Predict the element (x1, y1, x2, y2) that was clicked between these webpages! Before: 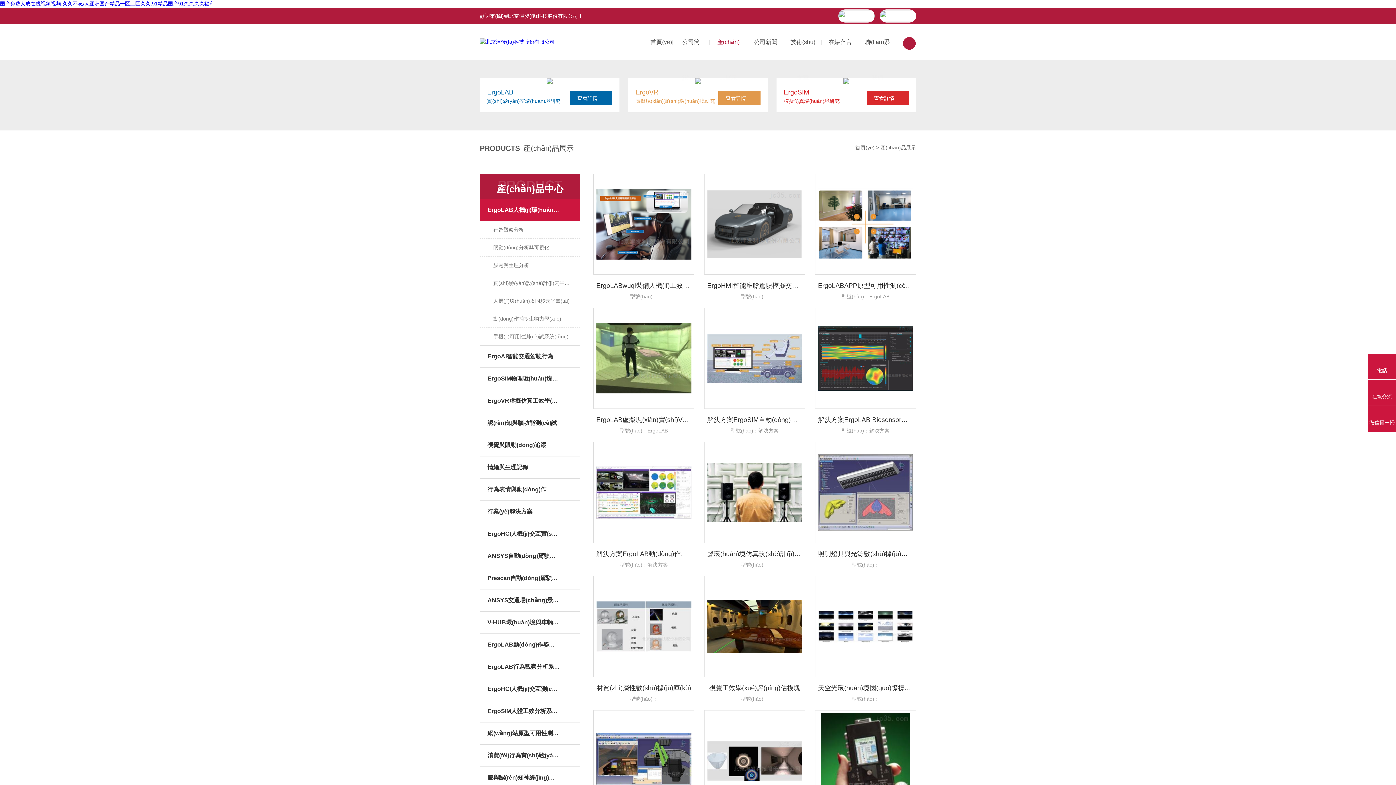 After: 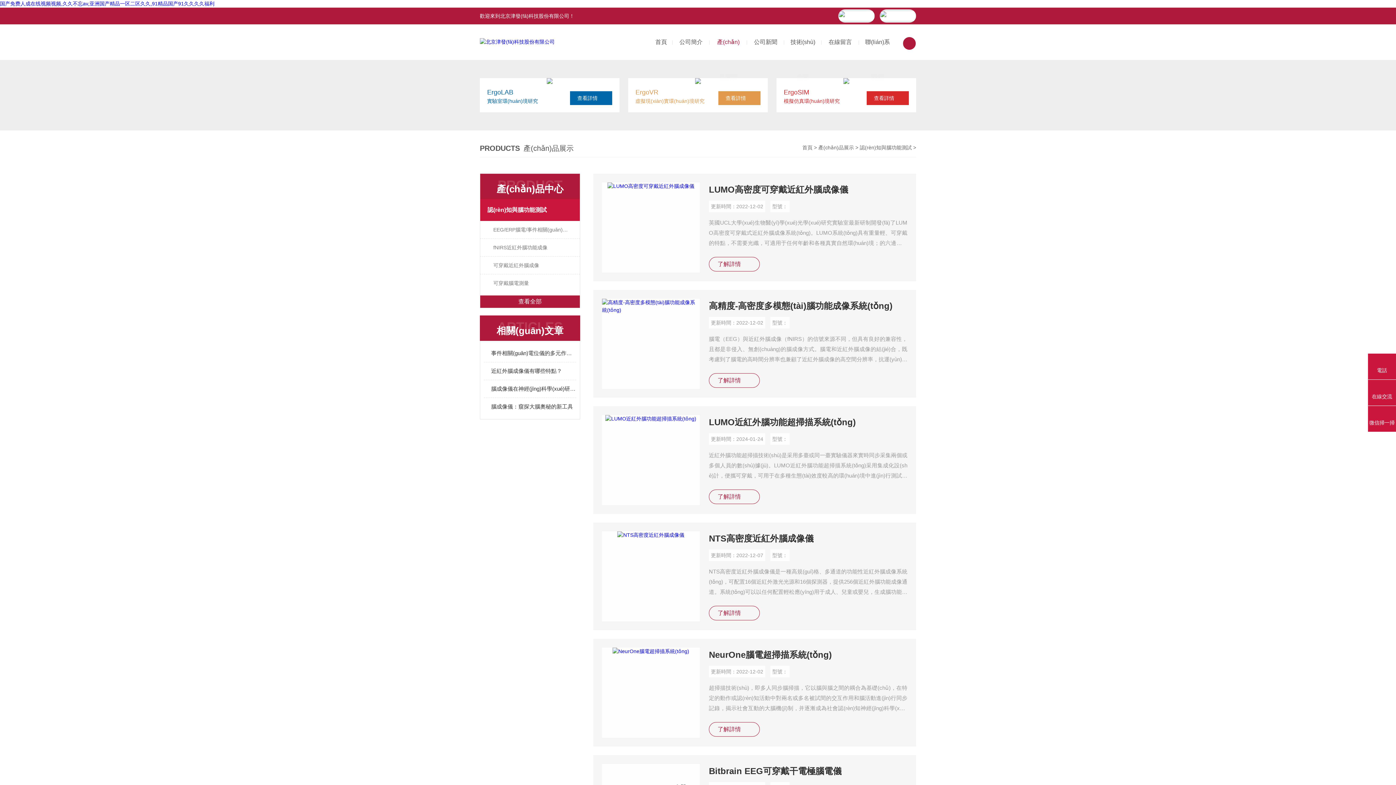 Action: bbox: (480, 412, 560, 434) label: 認(rèn)知與腦功能測(cè)試